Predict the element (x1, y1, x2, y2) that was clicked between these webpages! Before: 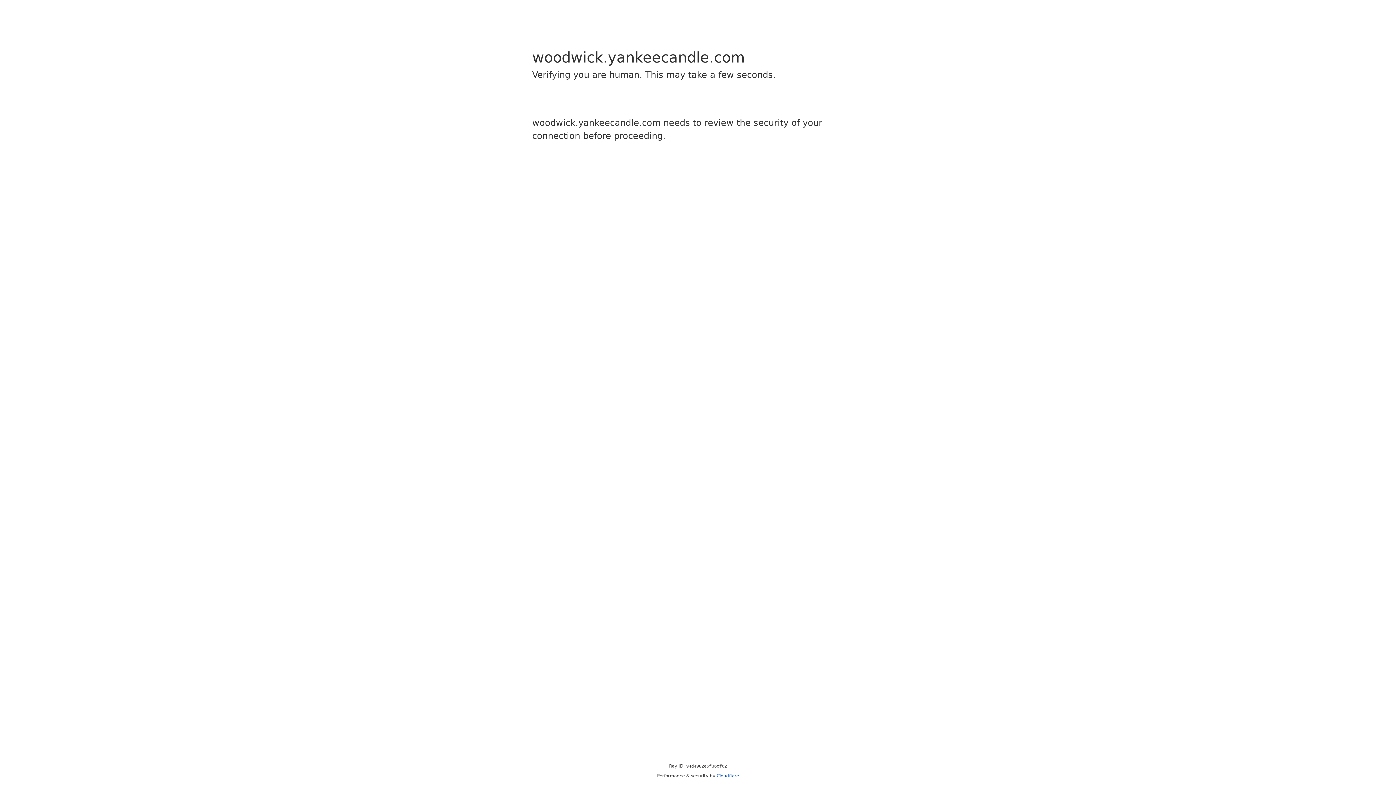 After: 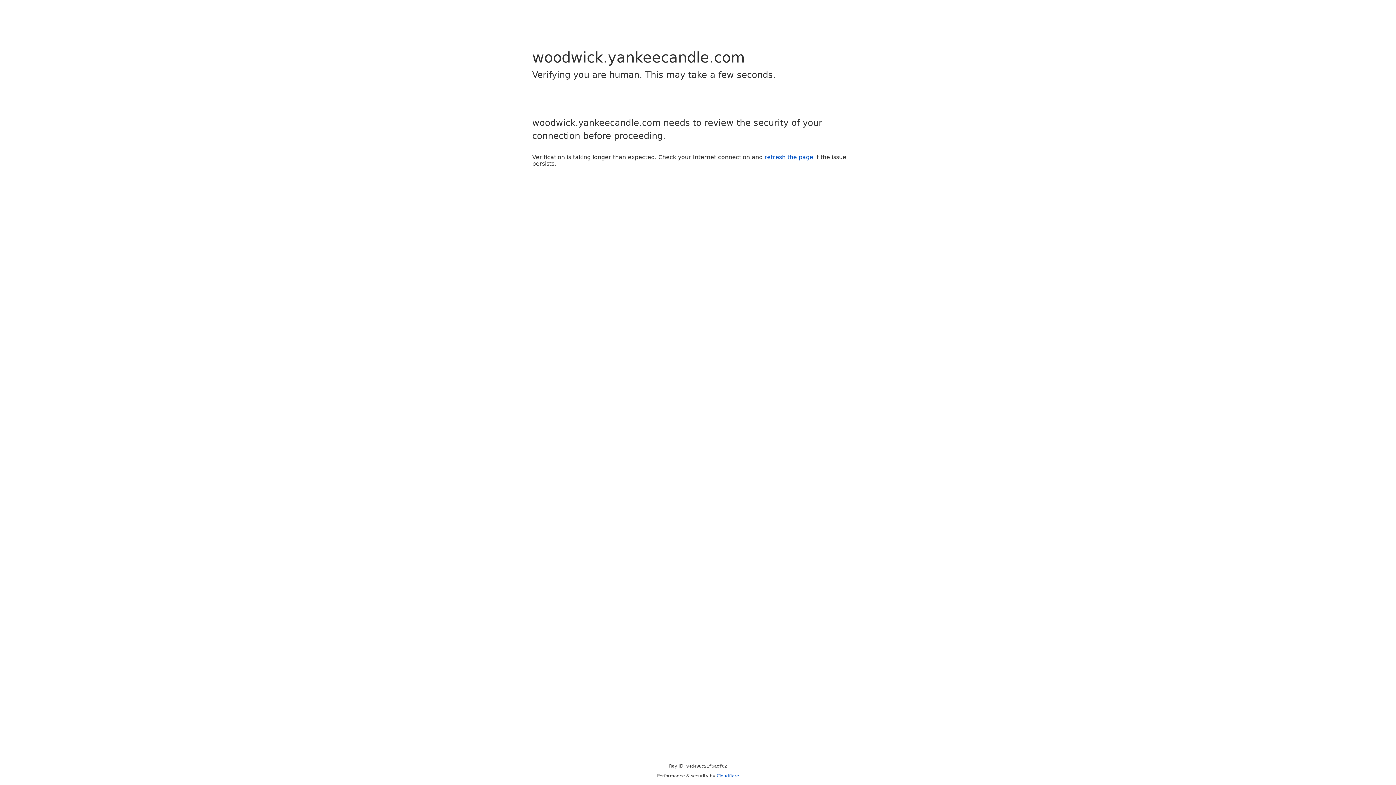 Action: bbox: (716, 773, 739, 778) label: Cloudflare